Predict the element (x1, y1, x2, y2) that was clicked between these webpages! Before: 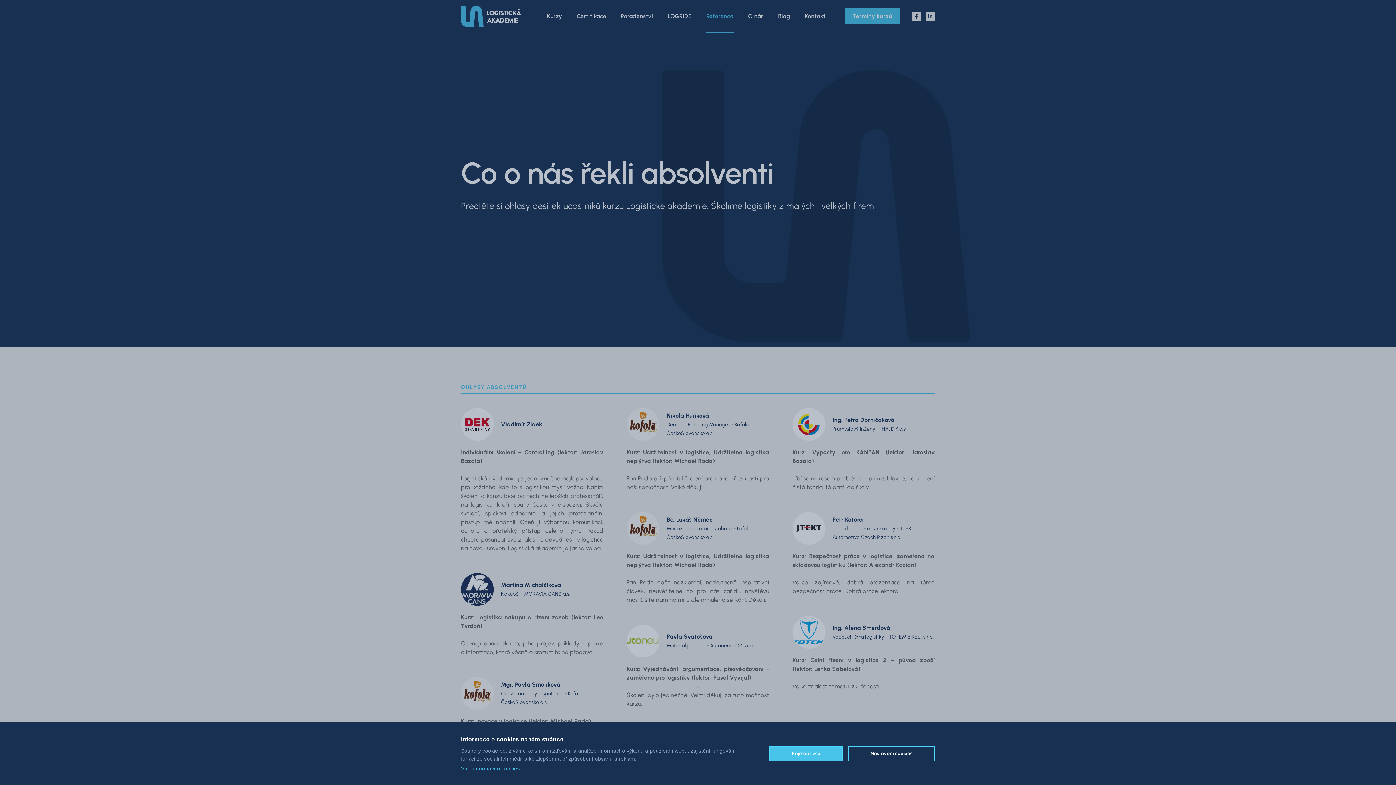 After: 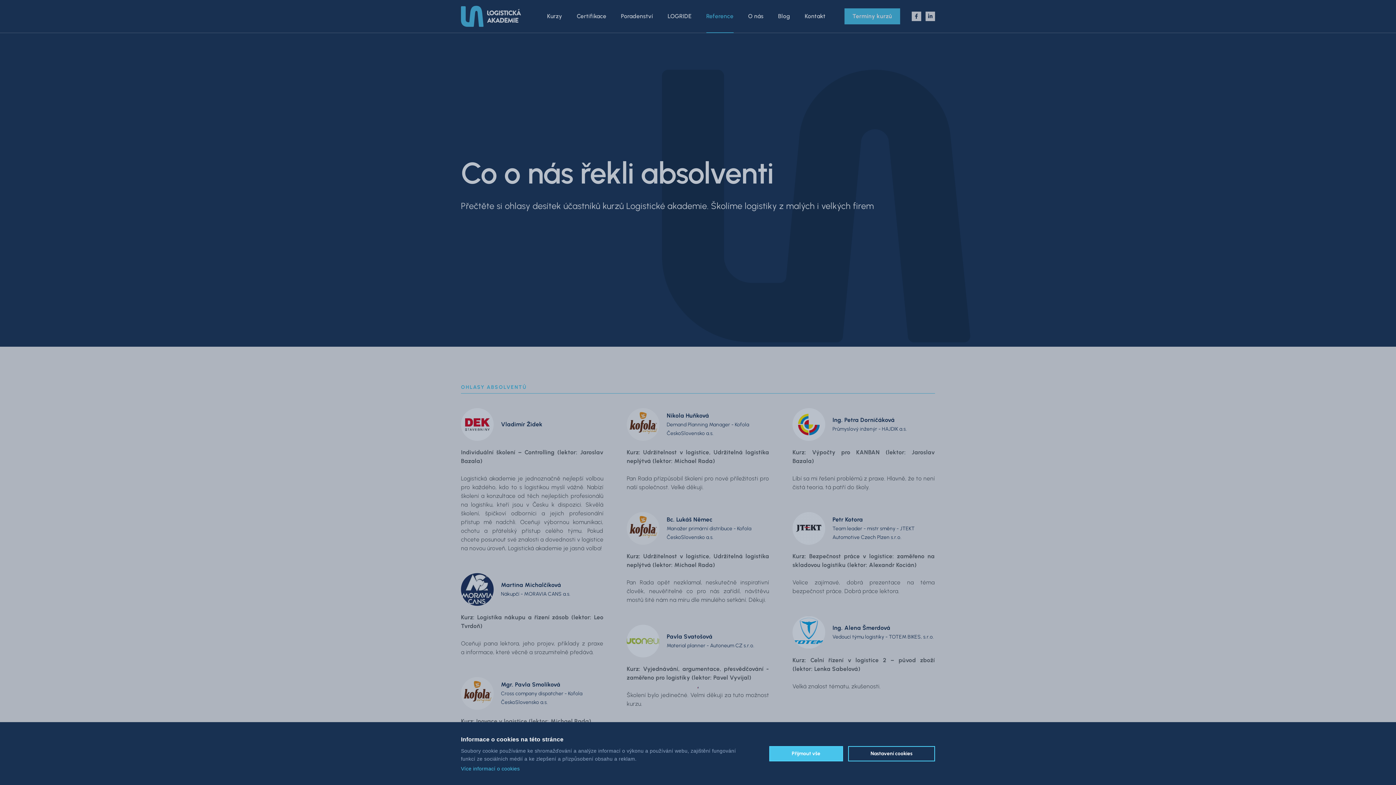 Action: label: Více informací o cookies bbox: (461, 766, 520, 772)